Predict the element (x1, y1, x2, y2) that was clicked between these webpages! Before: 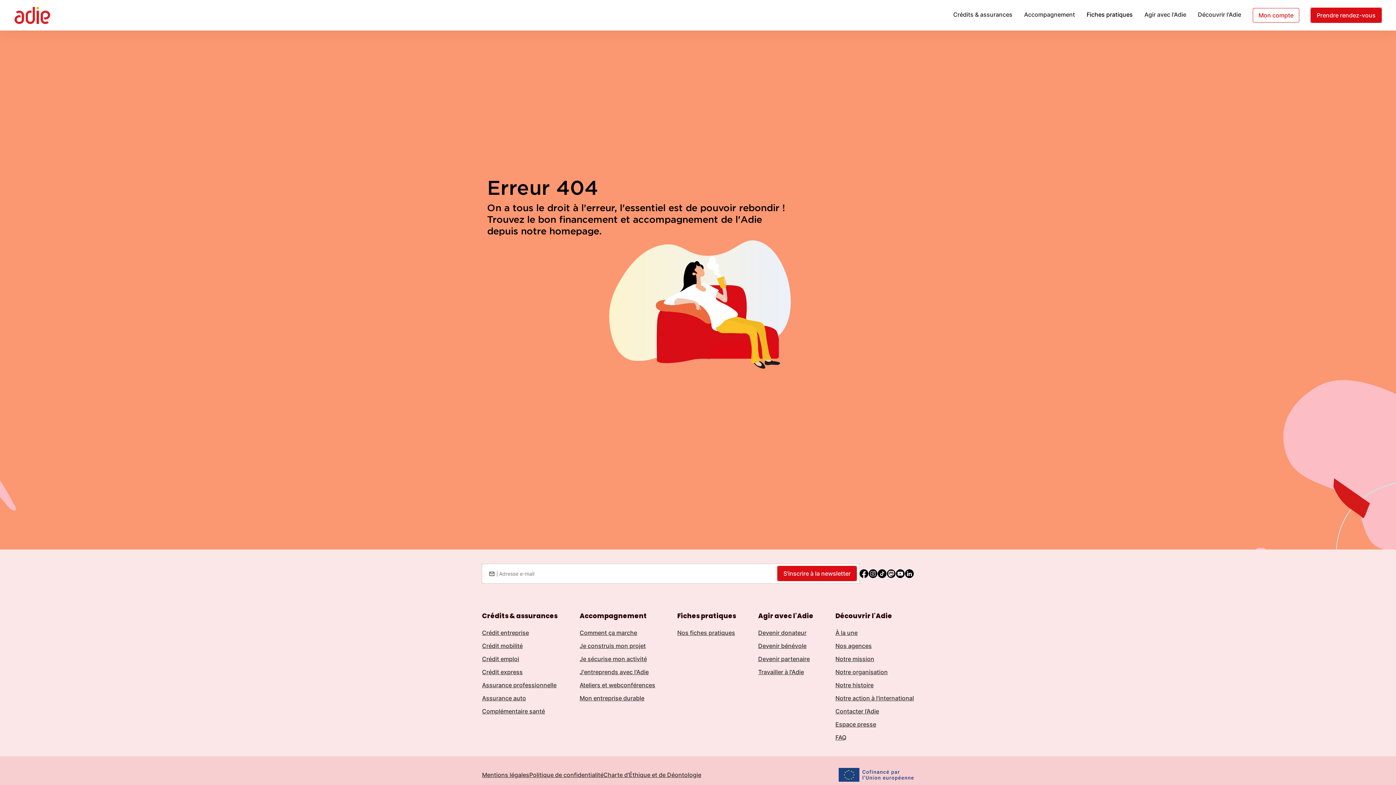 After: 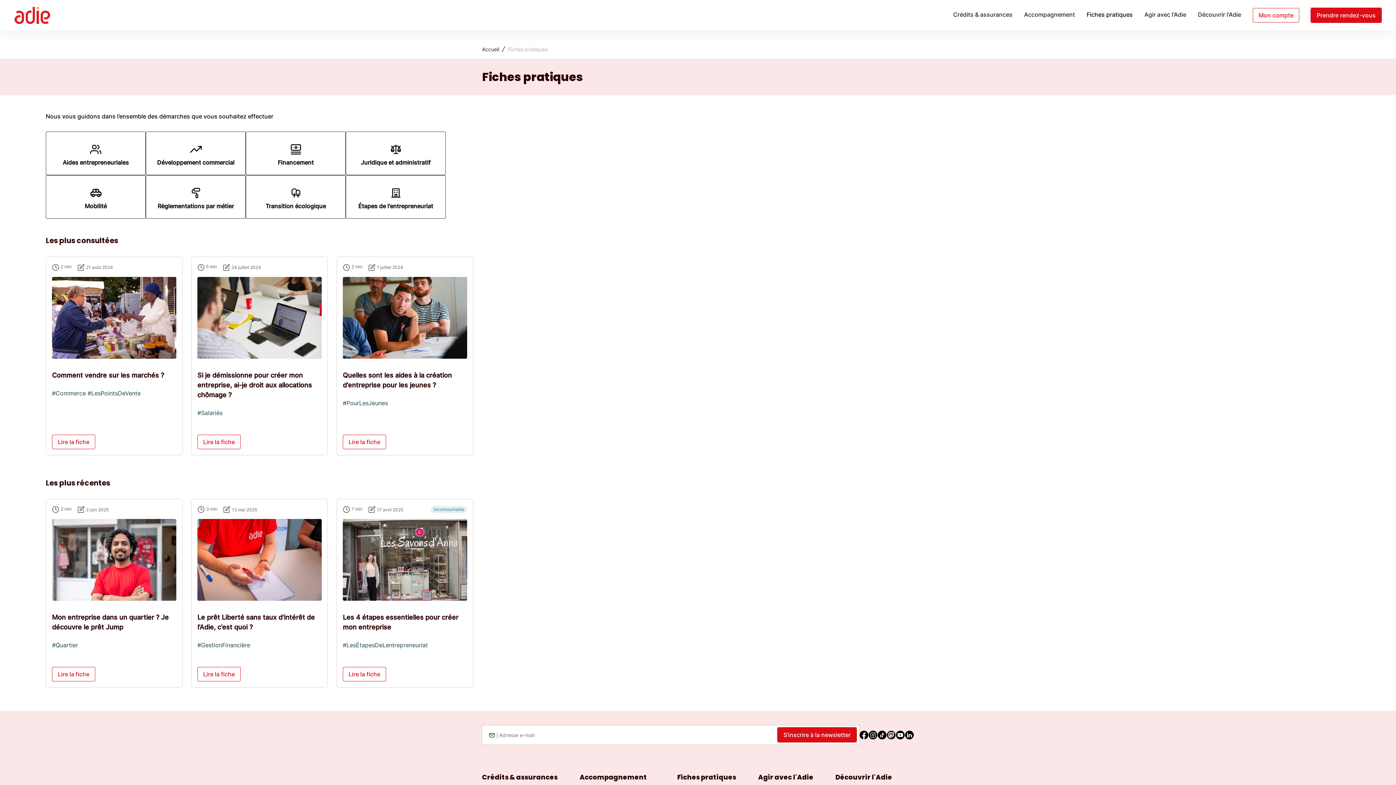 Action: label: Fiches pratiques bbox: (1086, 10, 1144, 20)